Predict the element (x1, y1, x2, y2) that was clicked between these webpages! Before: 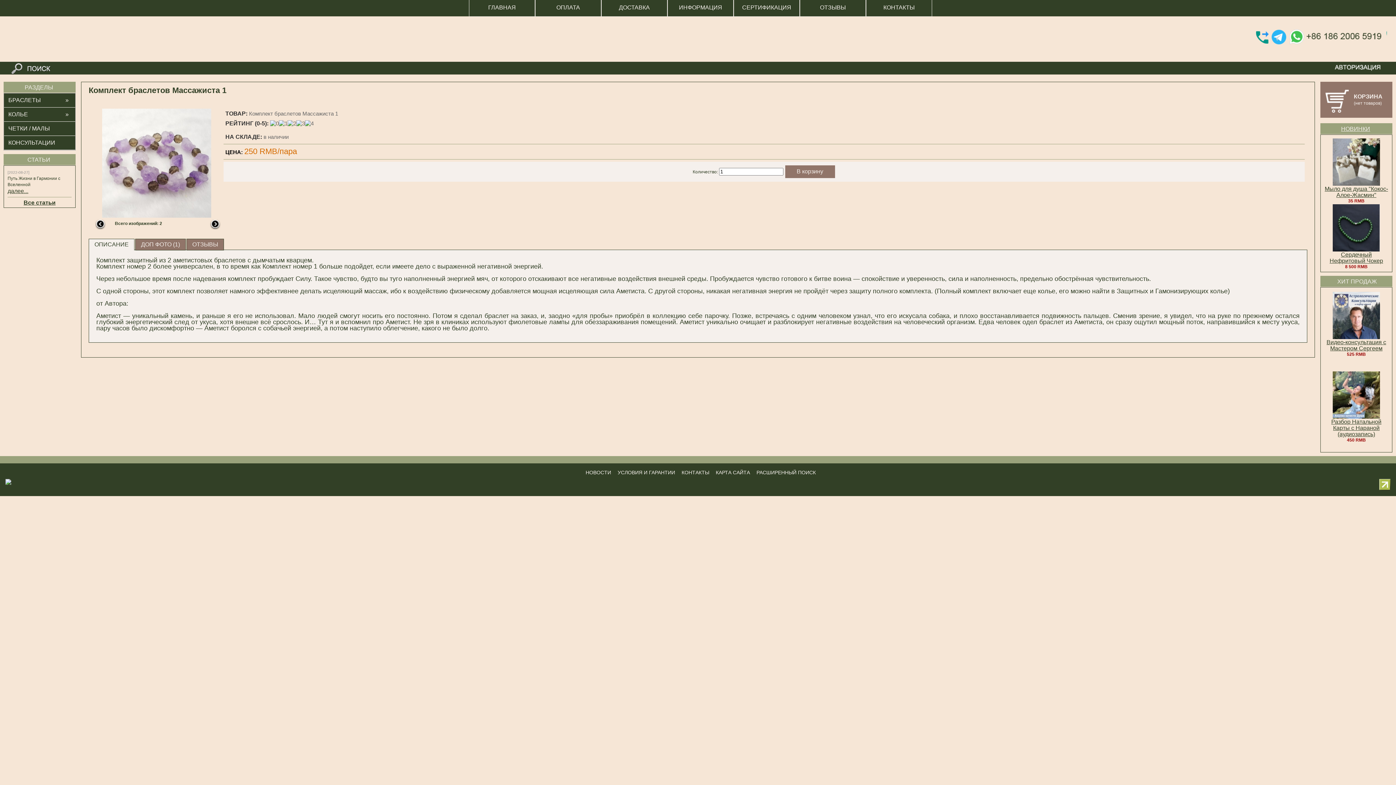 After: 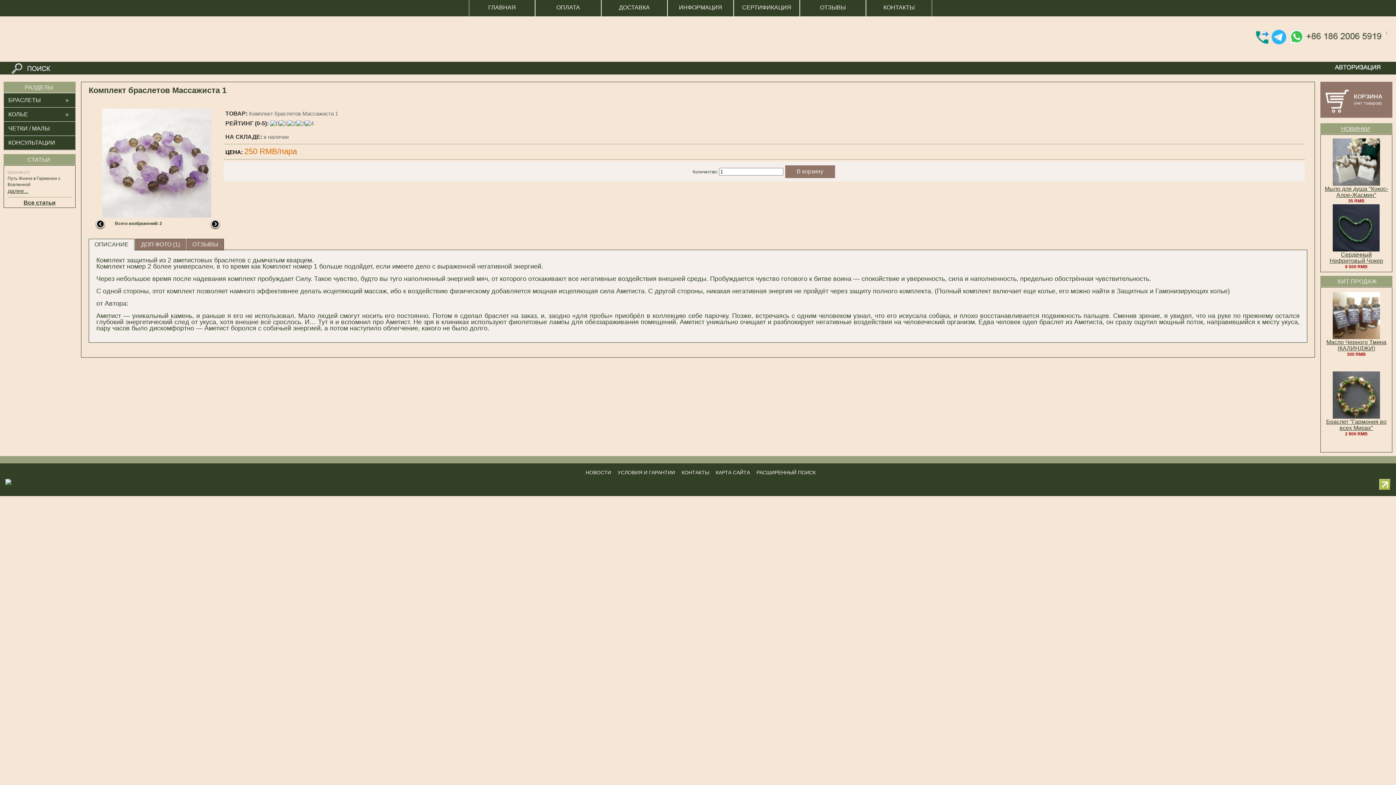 Action: bbox: (88, 238, 134, 250) label: ОПИСАНИЕ